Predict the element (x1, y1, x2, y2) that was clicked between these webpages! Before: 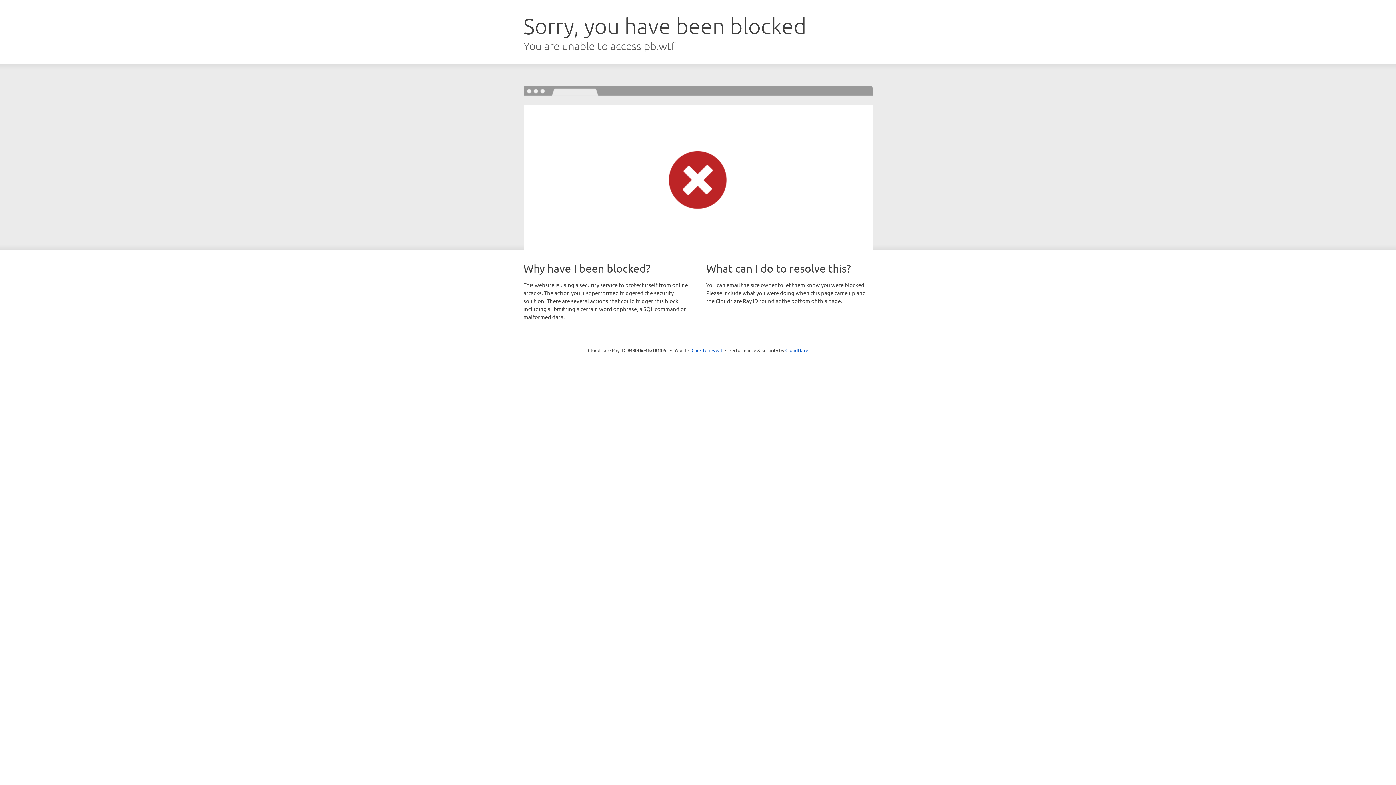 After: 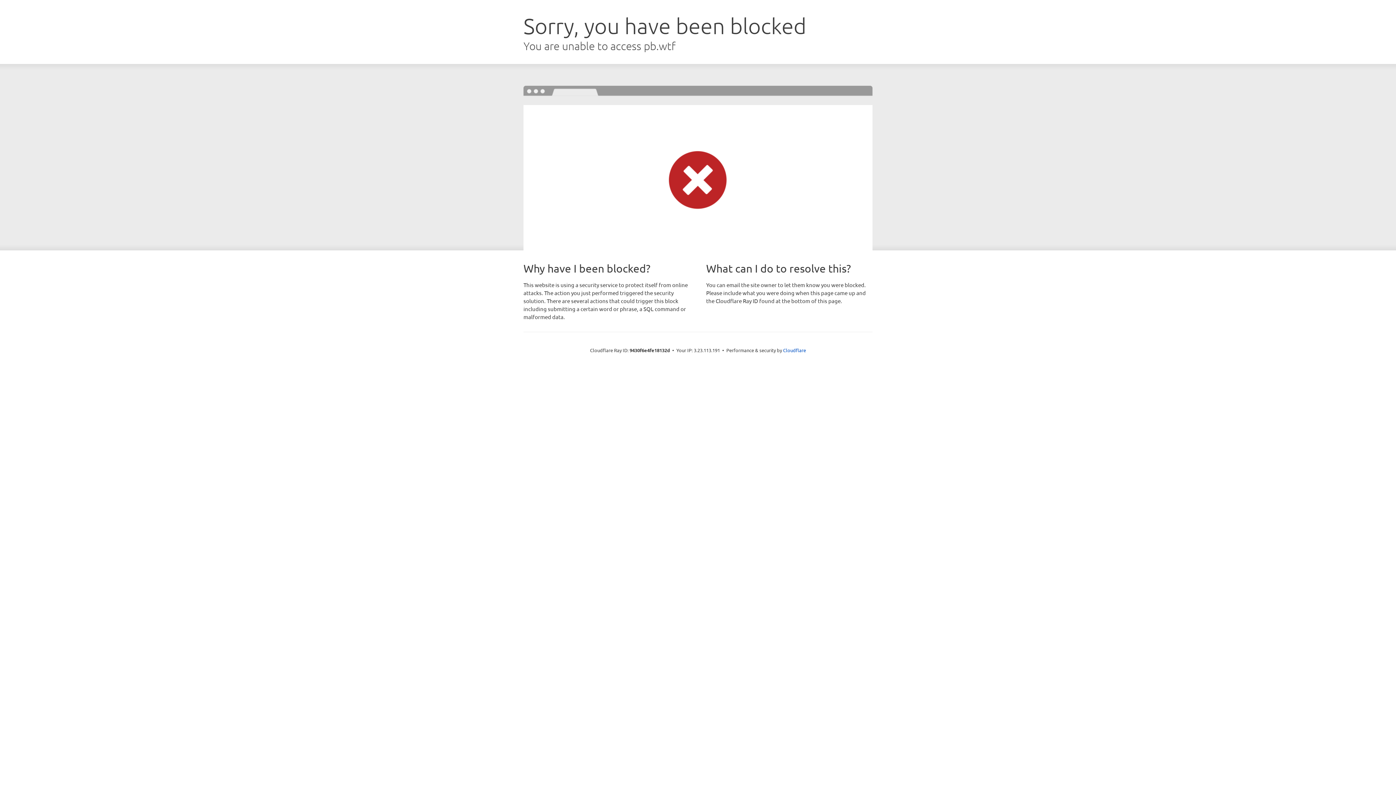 Action: label: Click to reveal bbox: (691, 346, 722, 353)